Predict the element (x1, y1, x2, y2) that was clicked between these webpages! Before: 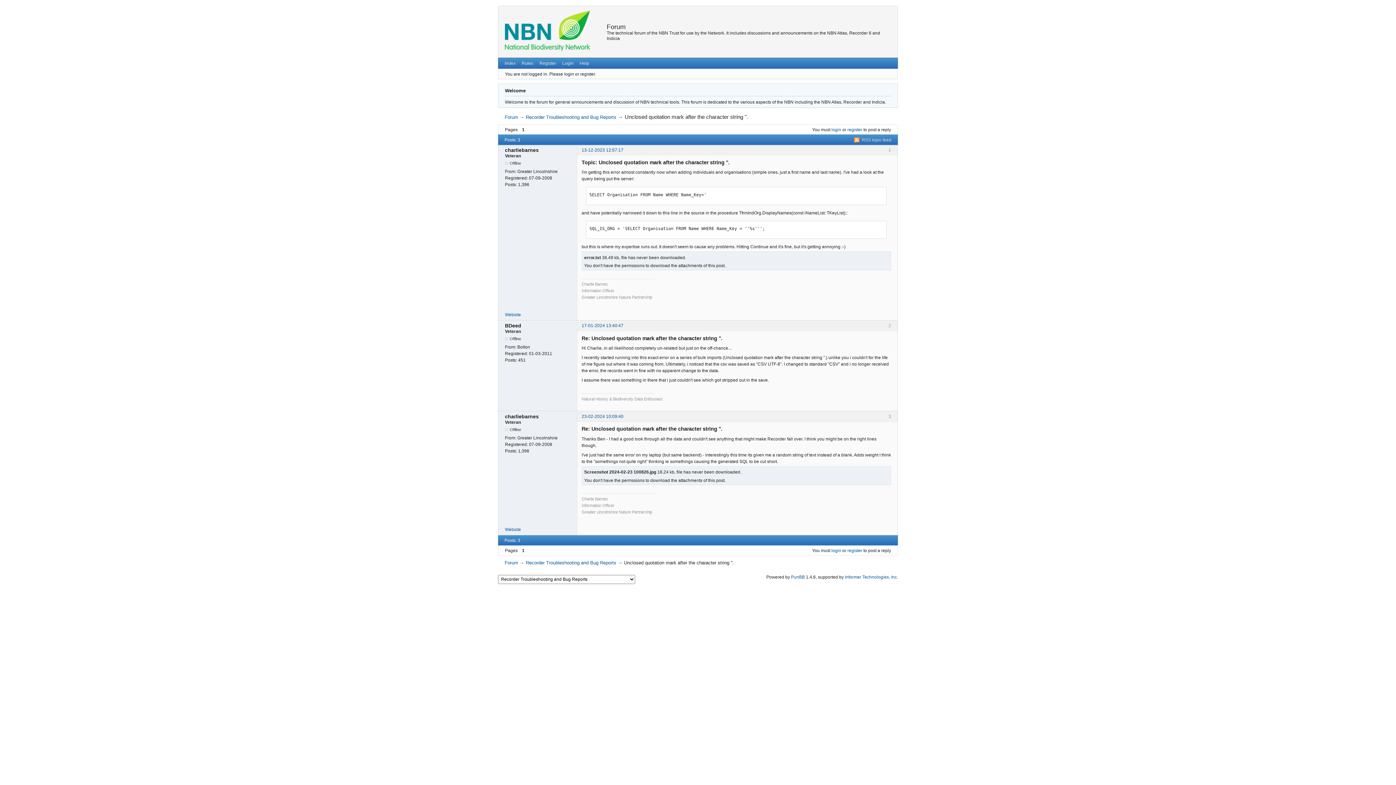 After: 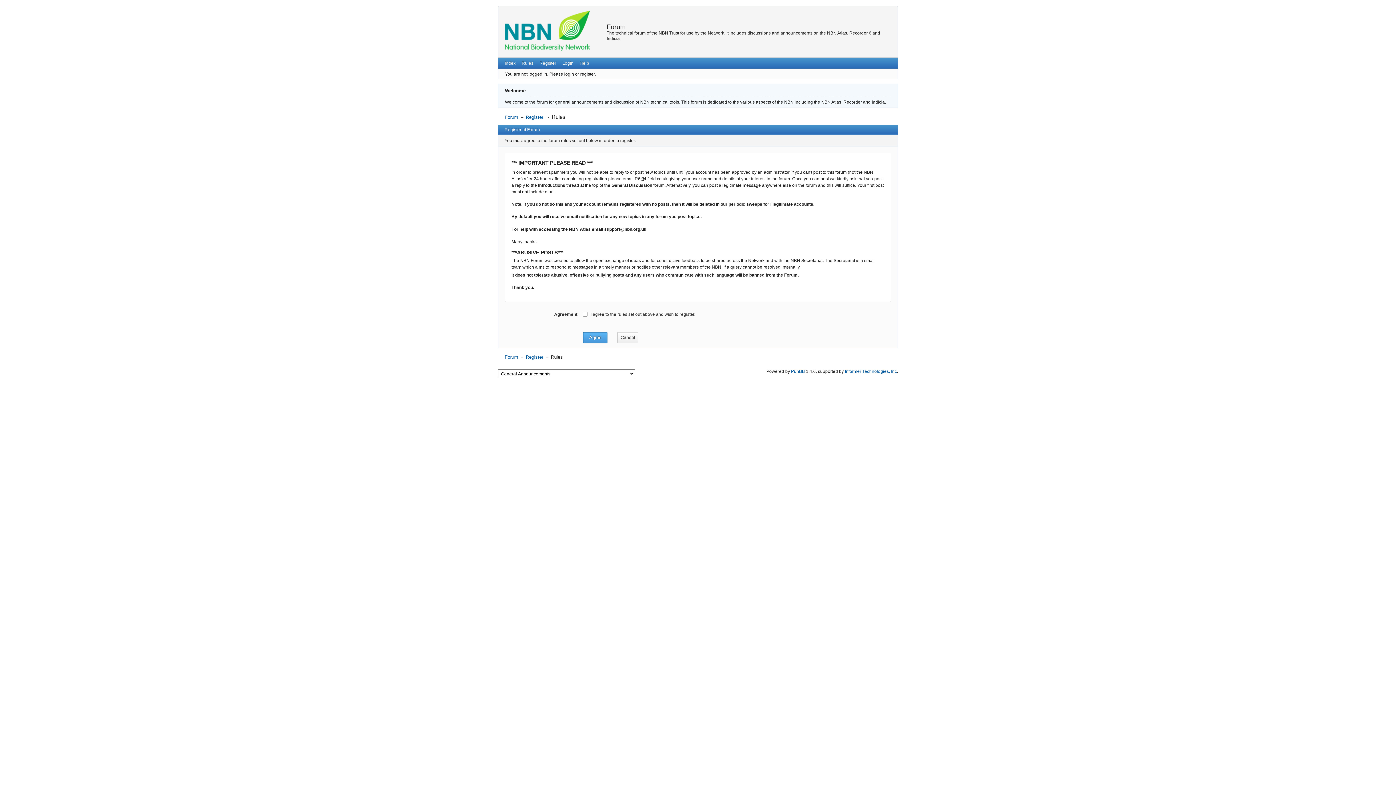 Action: bbox: (847, 127, 862, 132) label: register